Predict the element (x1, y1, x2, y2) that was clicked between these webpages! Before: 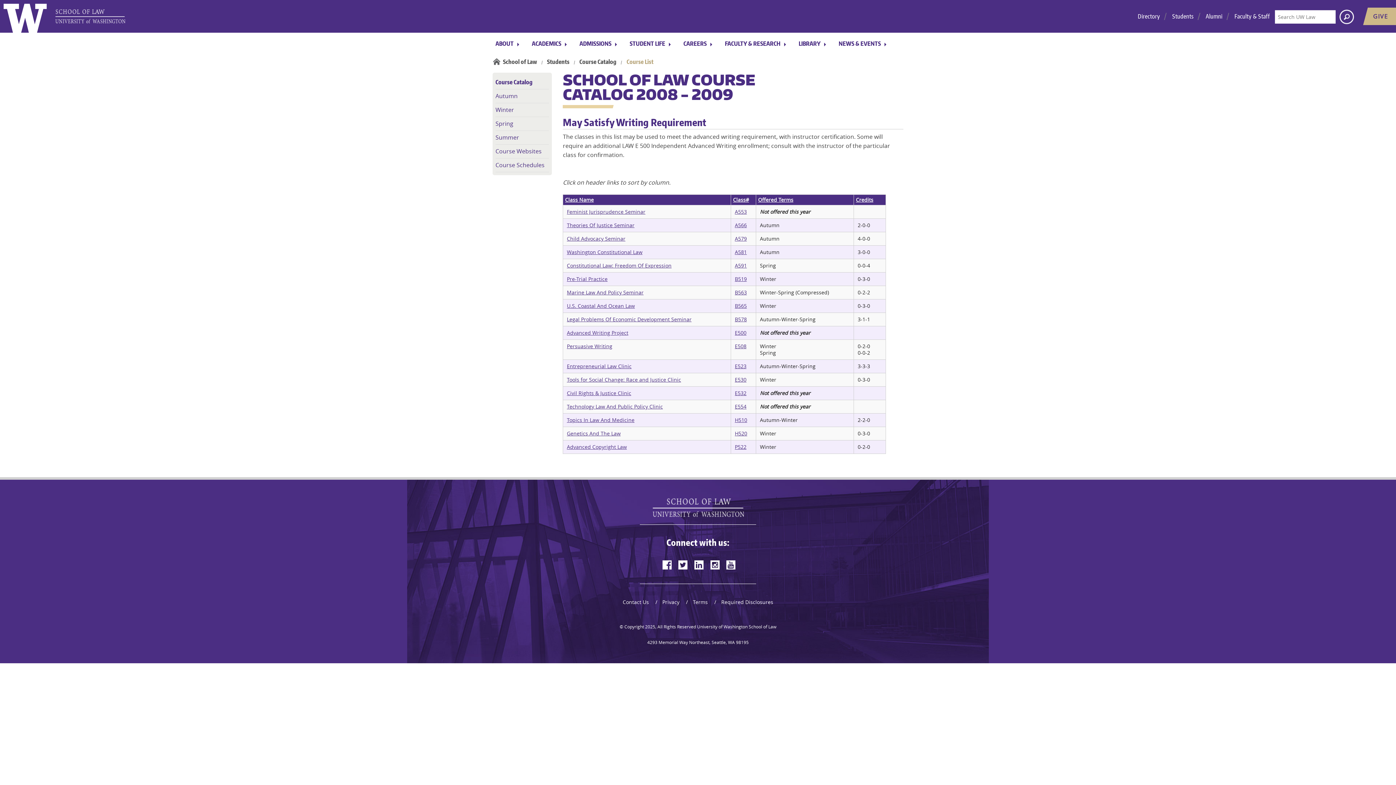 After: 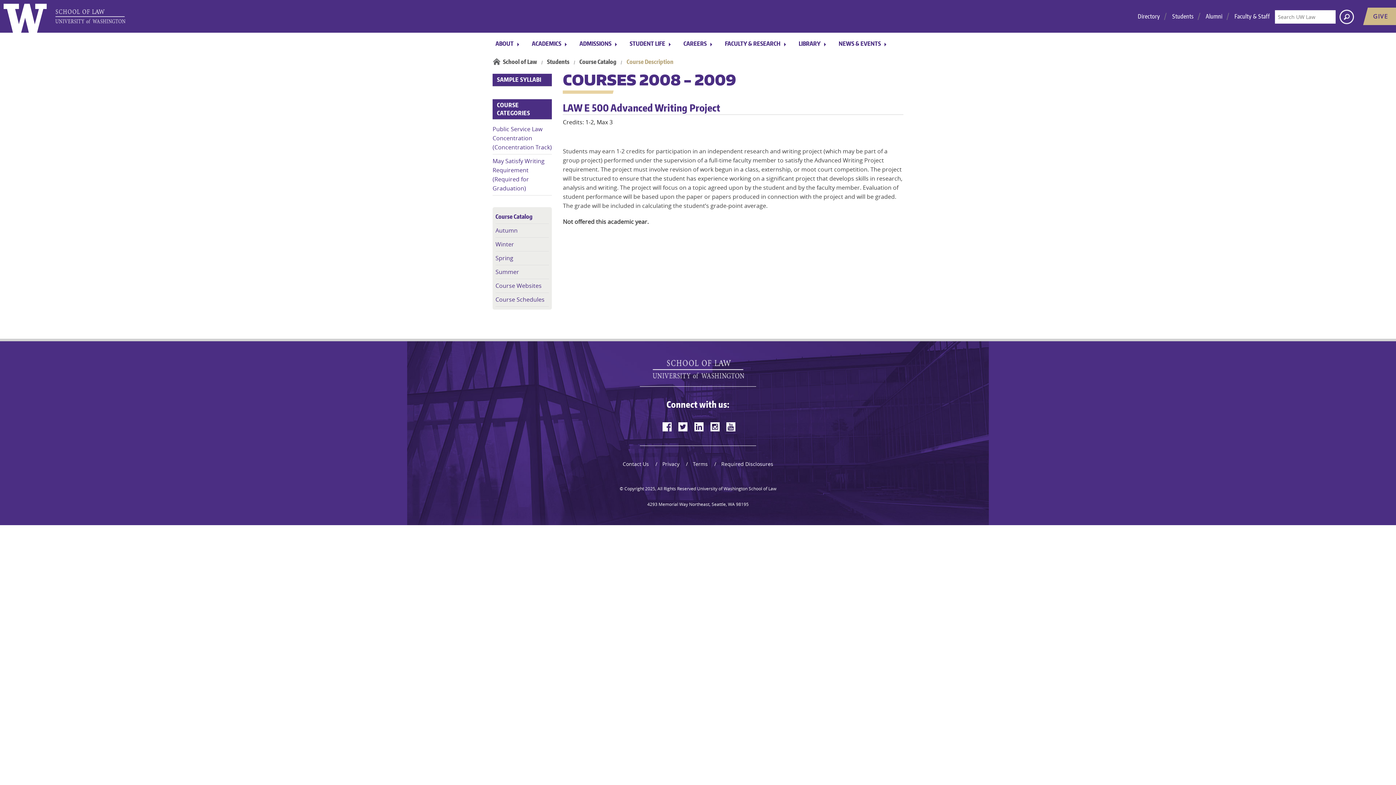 Action: bbox: (567, 329, 628, 336) label: Advanced Writing Project